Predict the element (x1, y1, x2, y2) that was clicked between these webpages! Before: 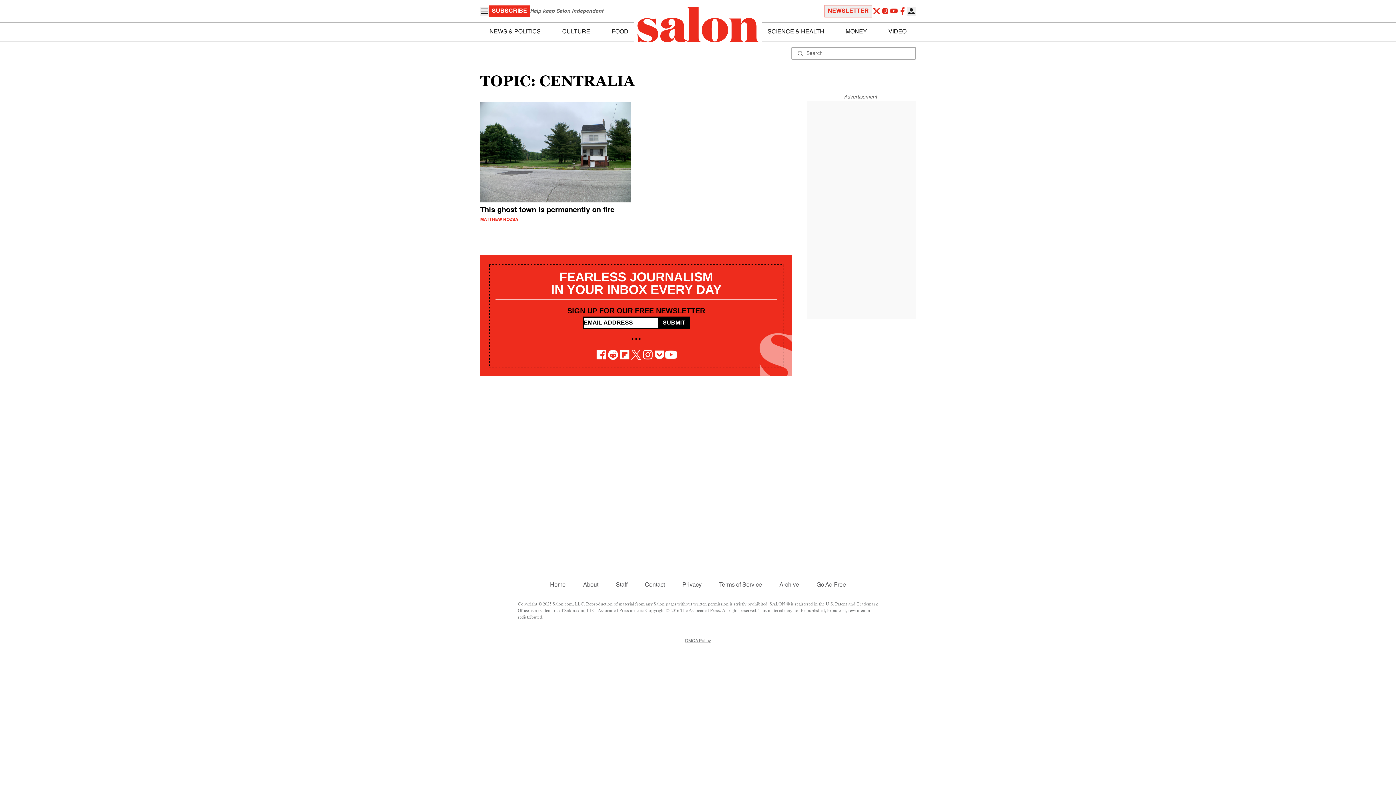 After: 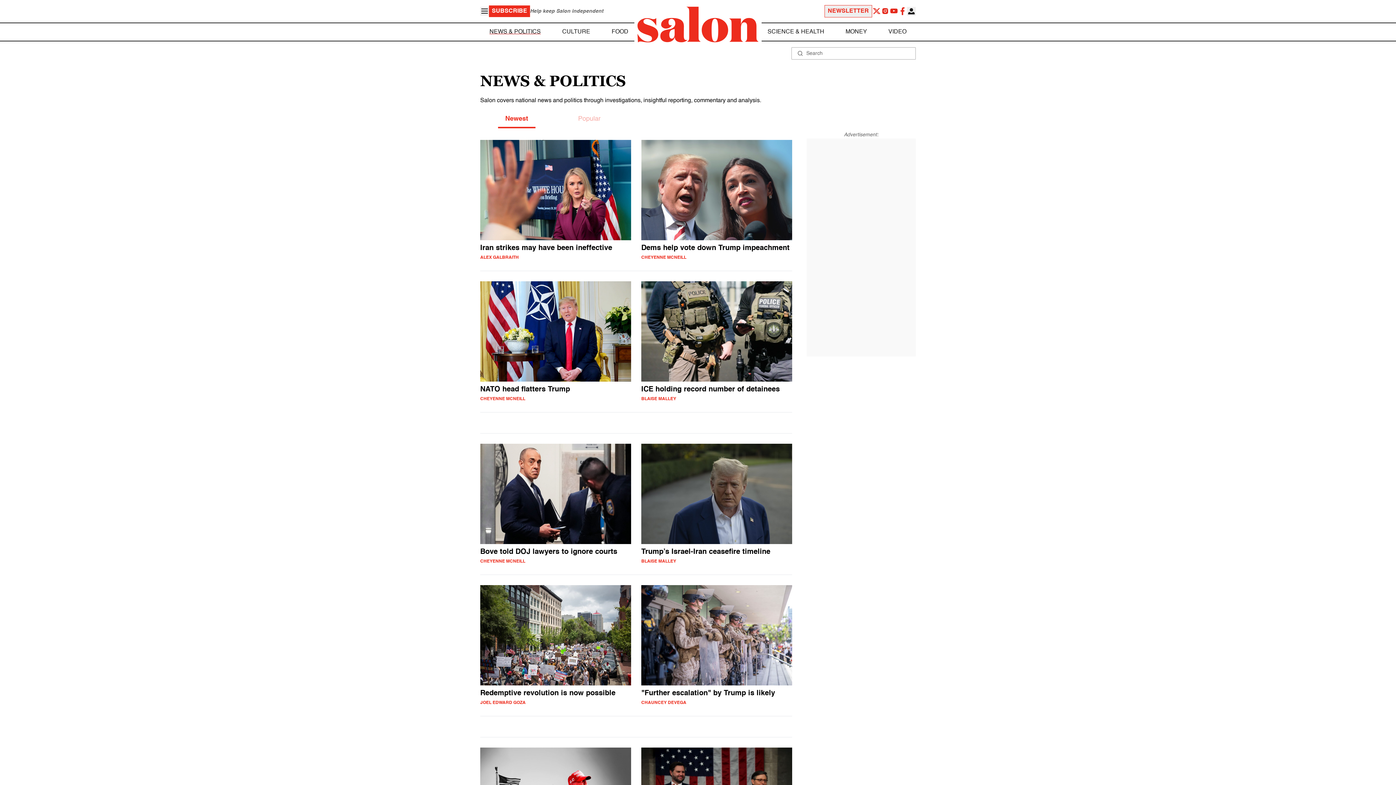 Action: bbox: (489, 27, 540, 36) label: NEWS & POLITICS